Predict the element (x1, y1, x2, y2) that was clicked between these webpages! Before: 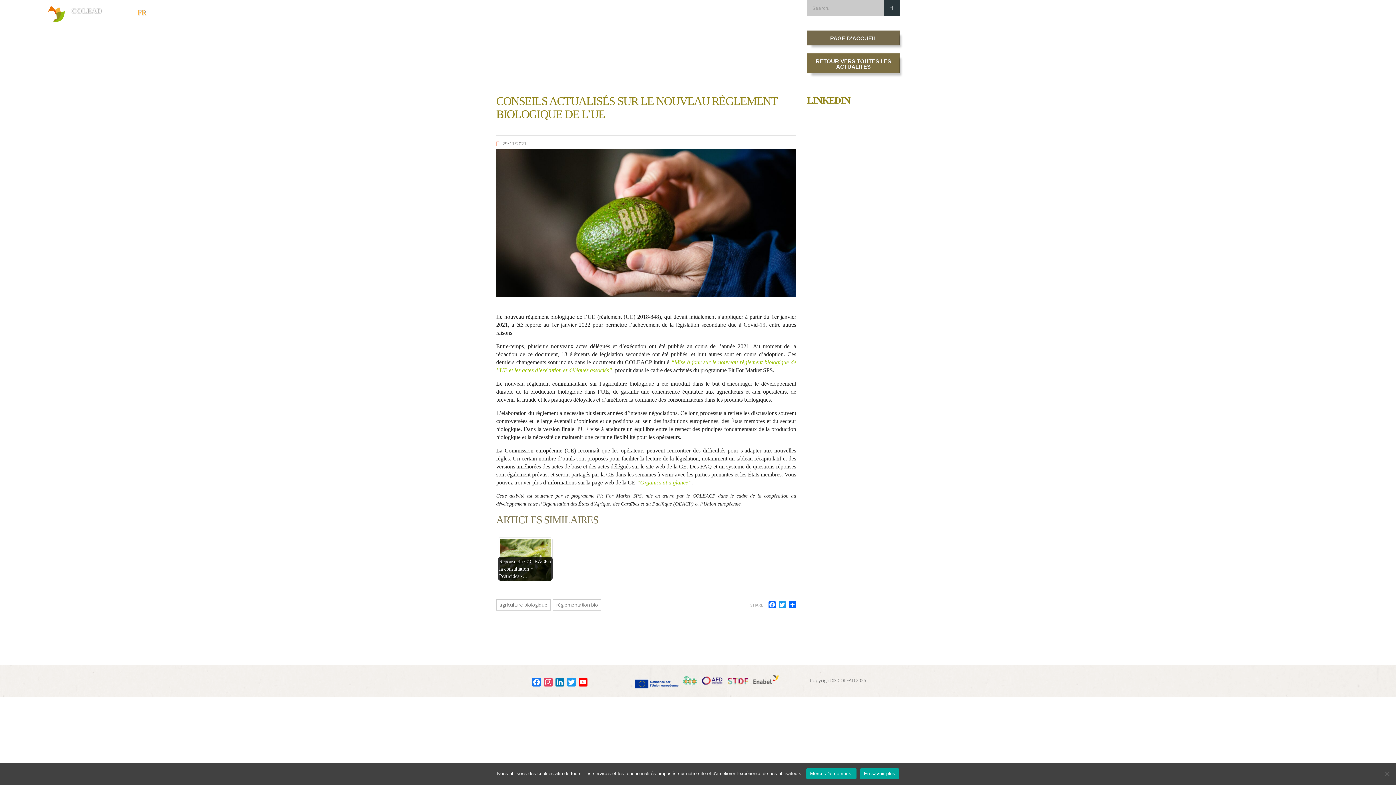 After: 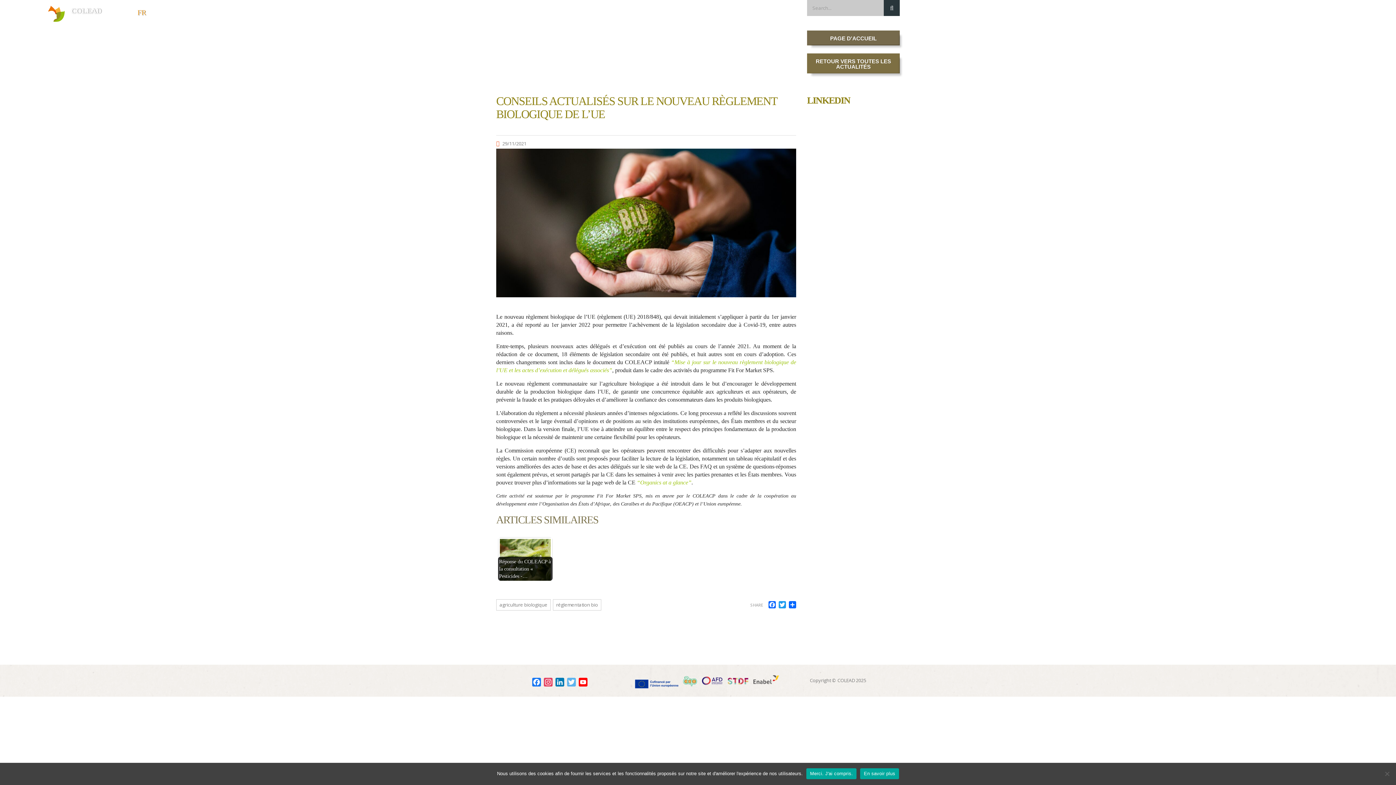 Action: bbox: (565, 678, 577, 689) label: Twitter